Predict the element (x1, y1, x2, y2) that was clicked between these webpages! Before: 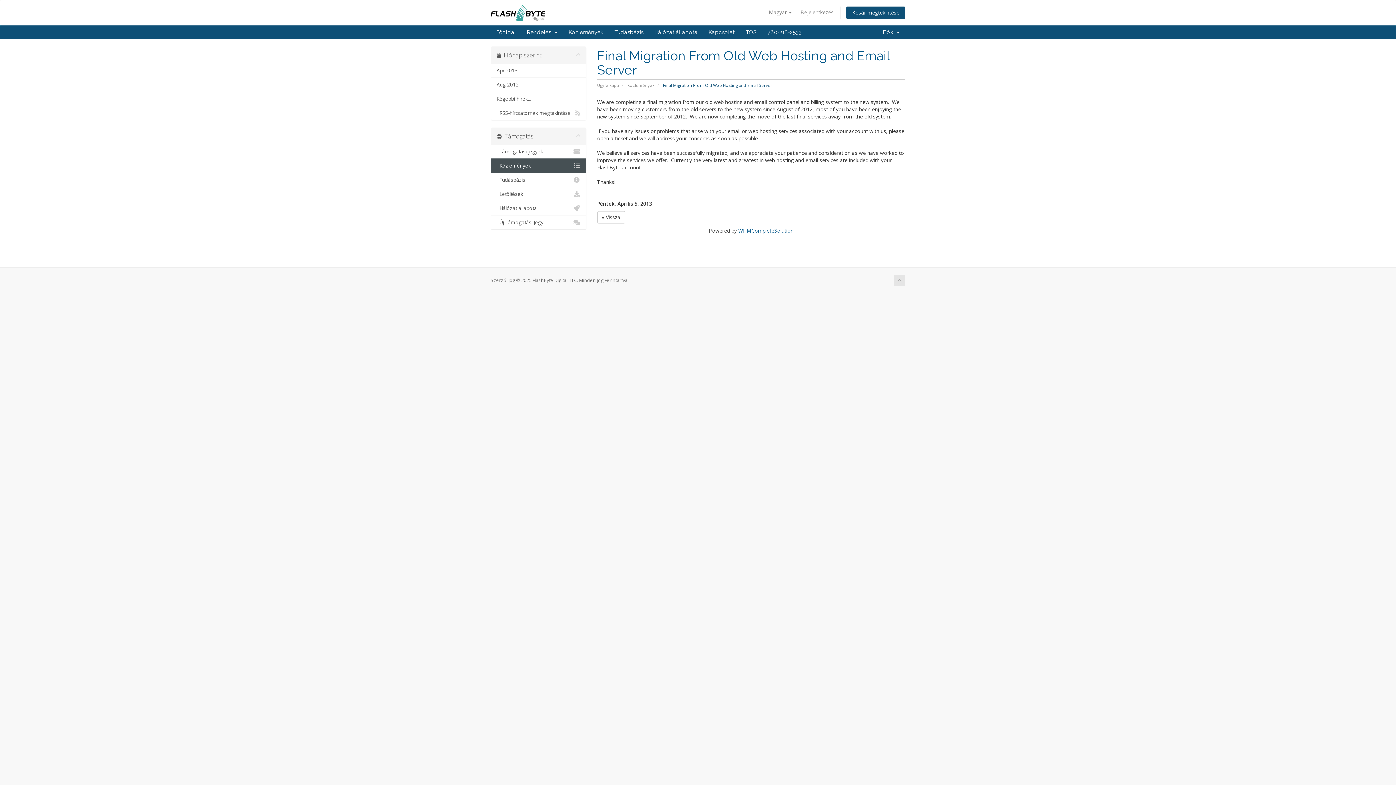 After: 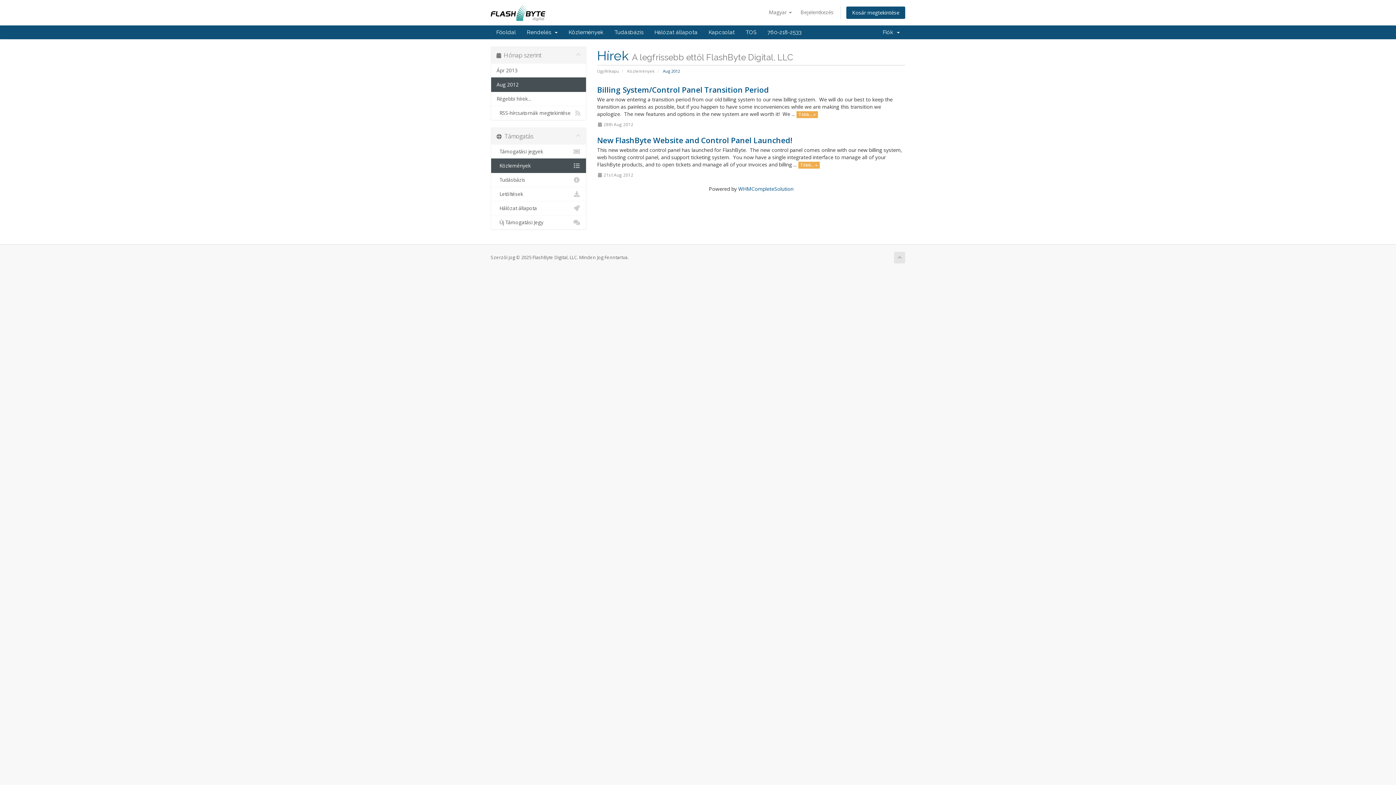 Action: bbox: (491, 77, 586, 92) label: Aug 2012